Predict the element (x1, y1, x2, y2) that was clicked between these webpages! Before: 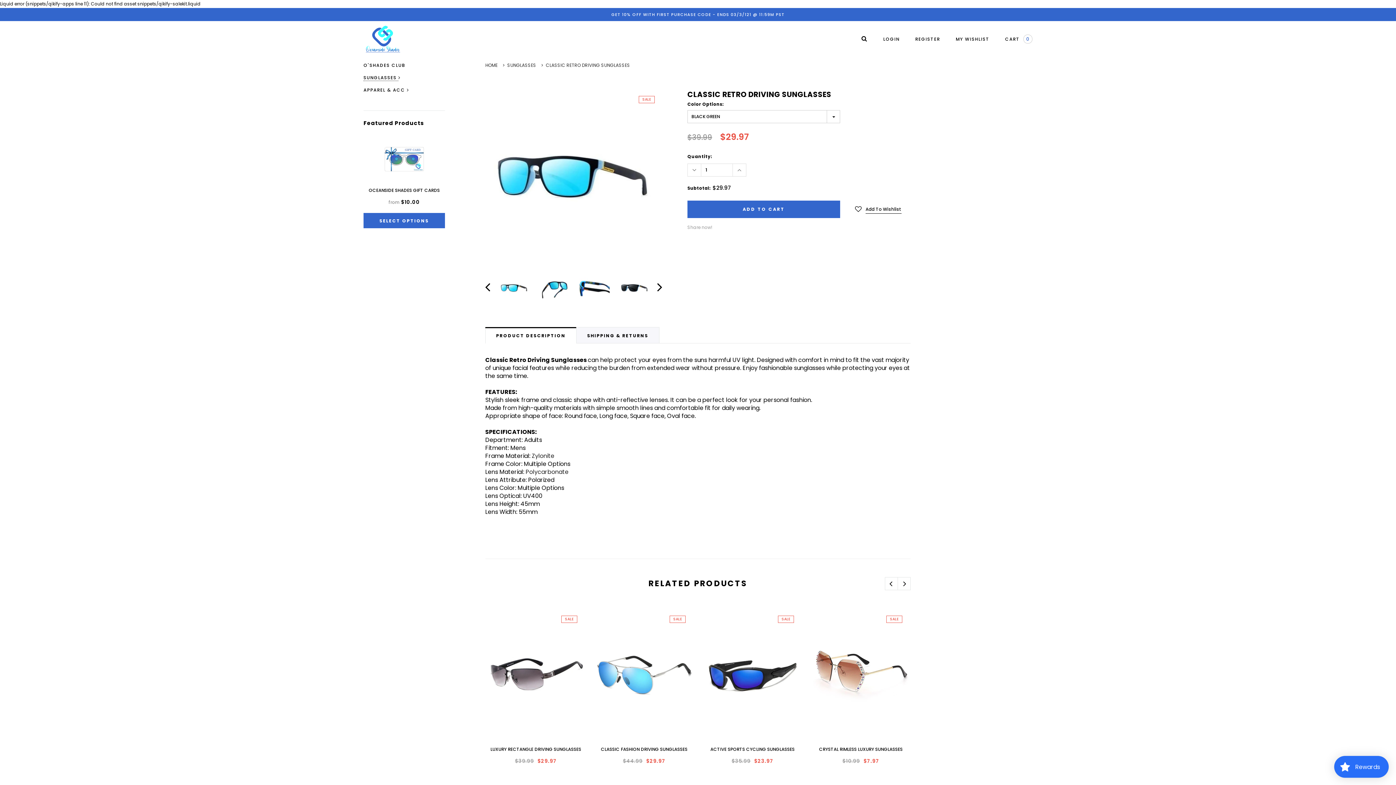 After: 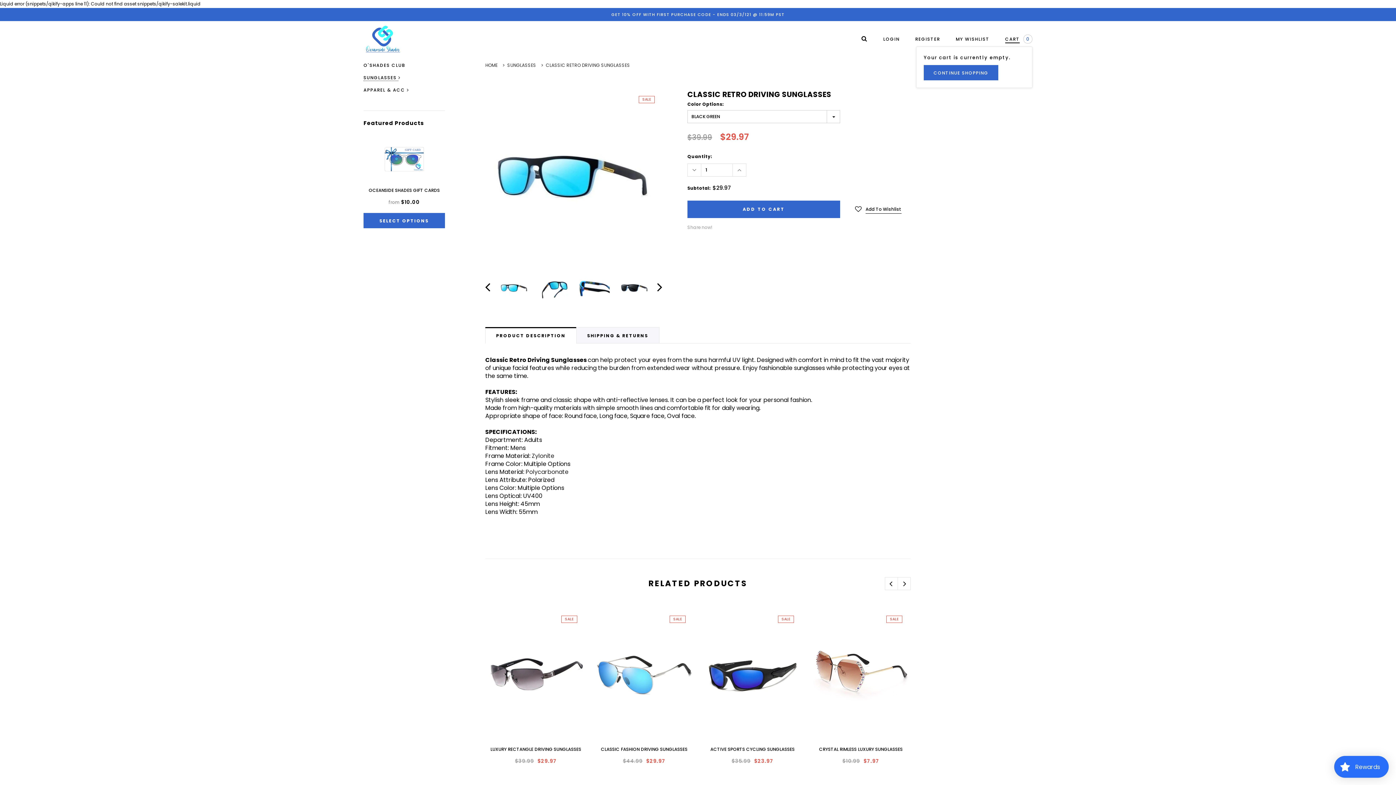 Action: label: CART
0 bbox: (1005, 34, 1032, 43)